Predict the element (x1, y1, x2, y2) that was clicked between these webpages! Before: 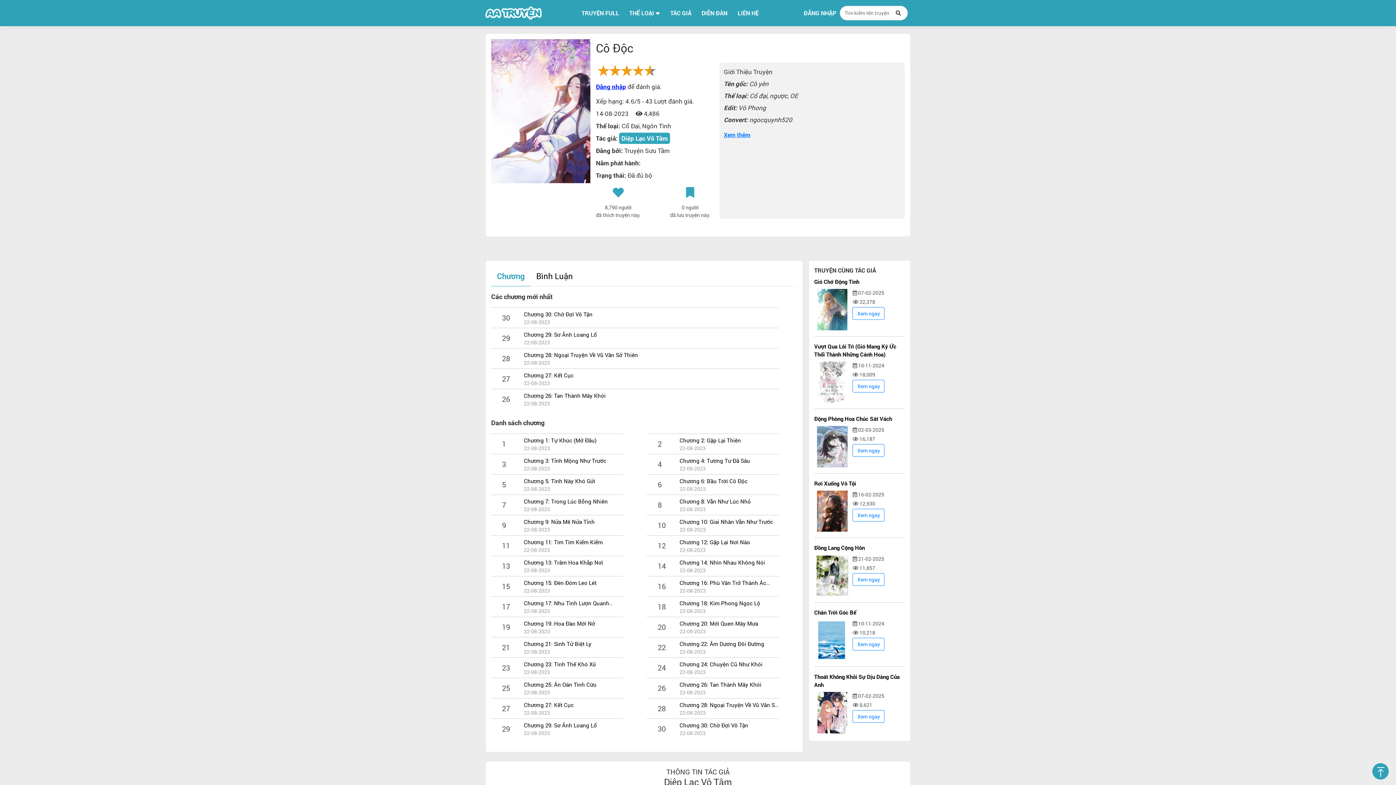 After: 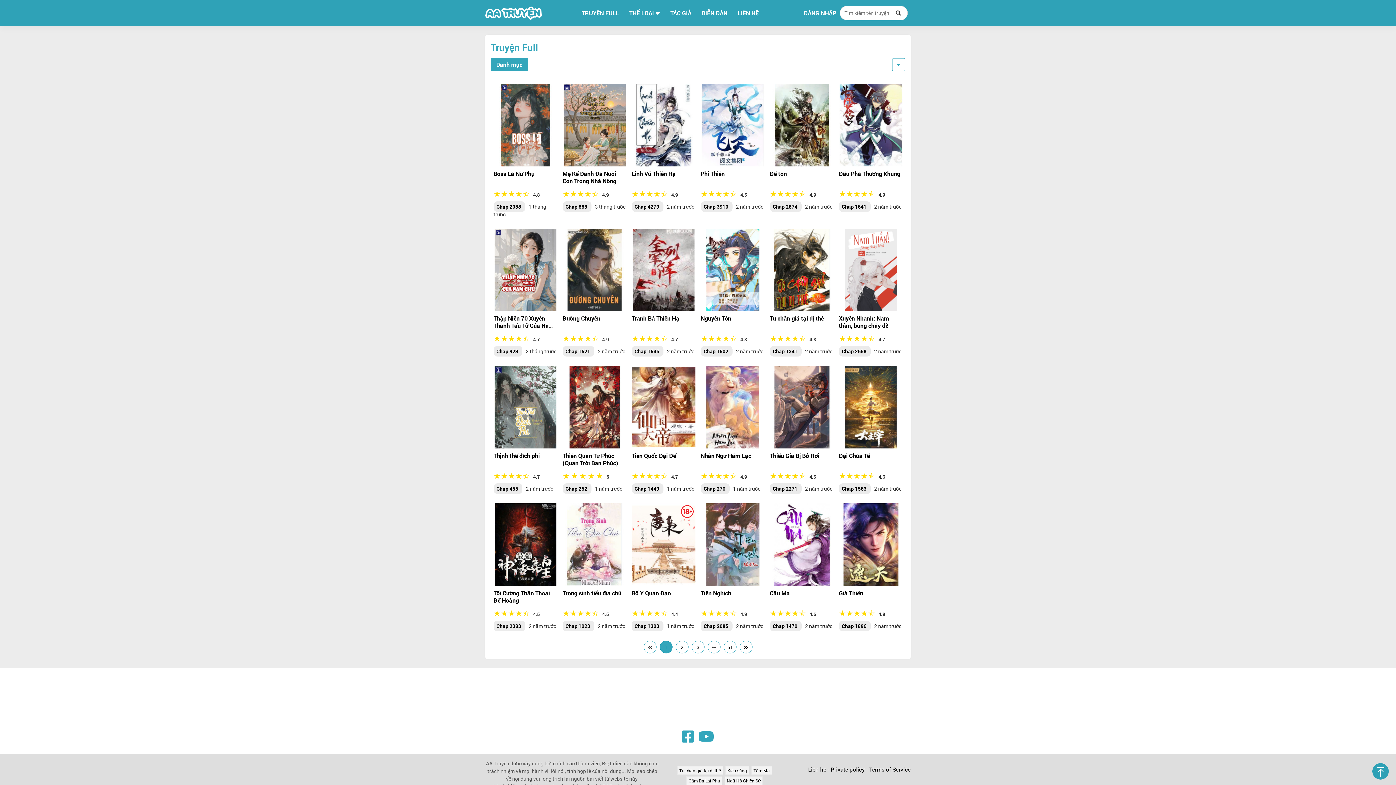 Action: bbox: (579, 7, 621, 18) label: TRUYỆN FULL